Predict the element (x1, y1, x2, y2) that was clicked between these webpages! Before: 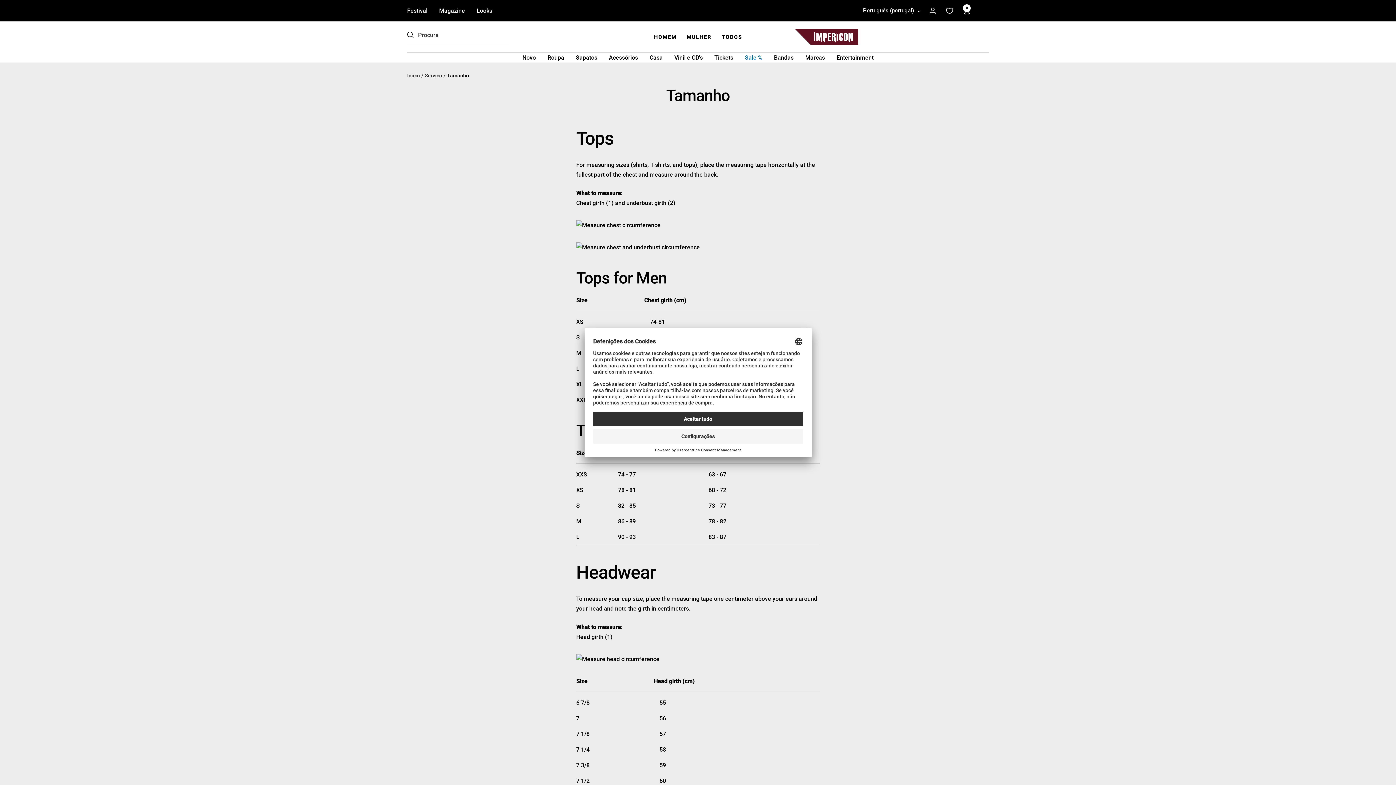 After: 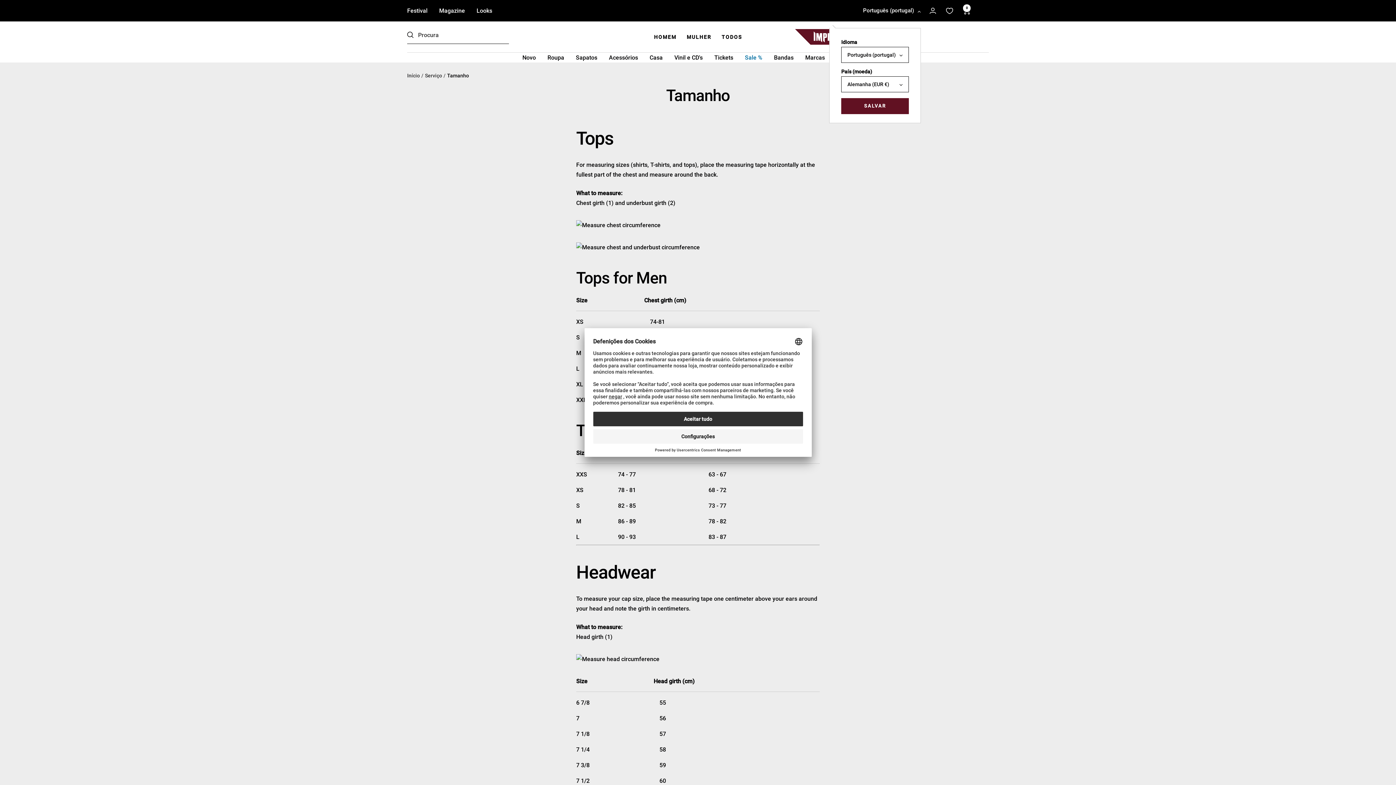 Action: label: Português (portugal) bbox: (863, 6, 921, 15)